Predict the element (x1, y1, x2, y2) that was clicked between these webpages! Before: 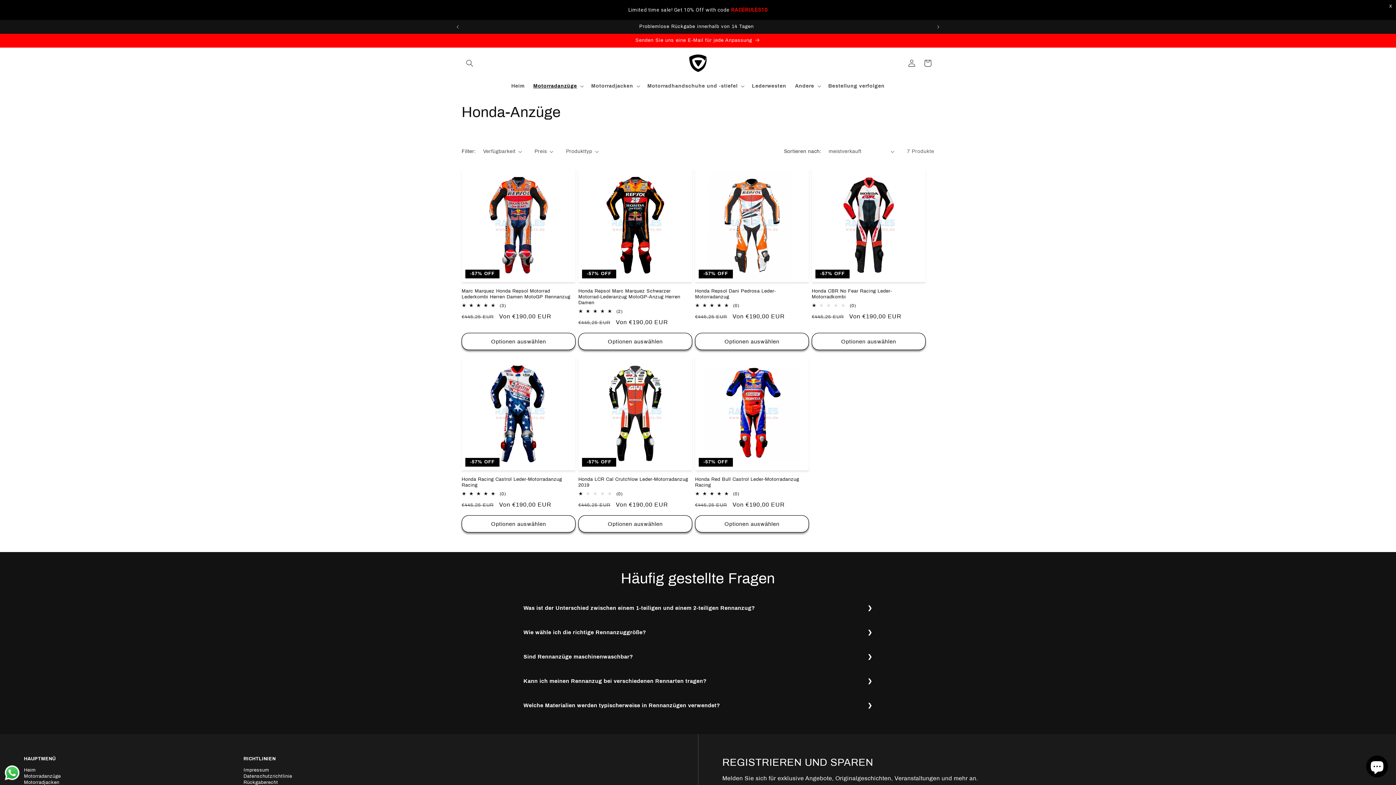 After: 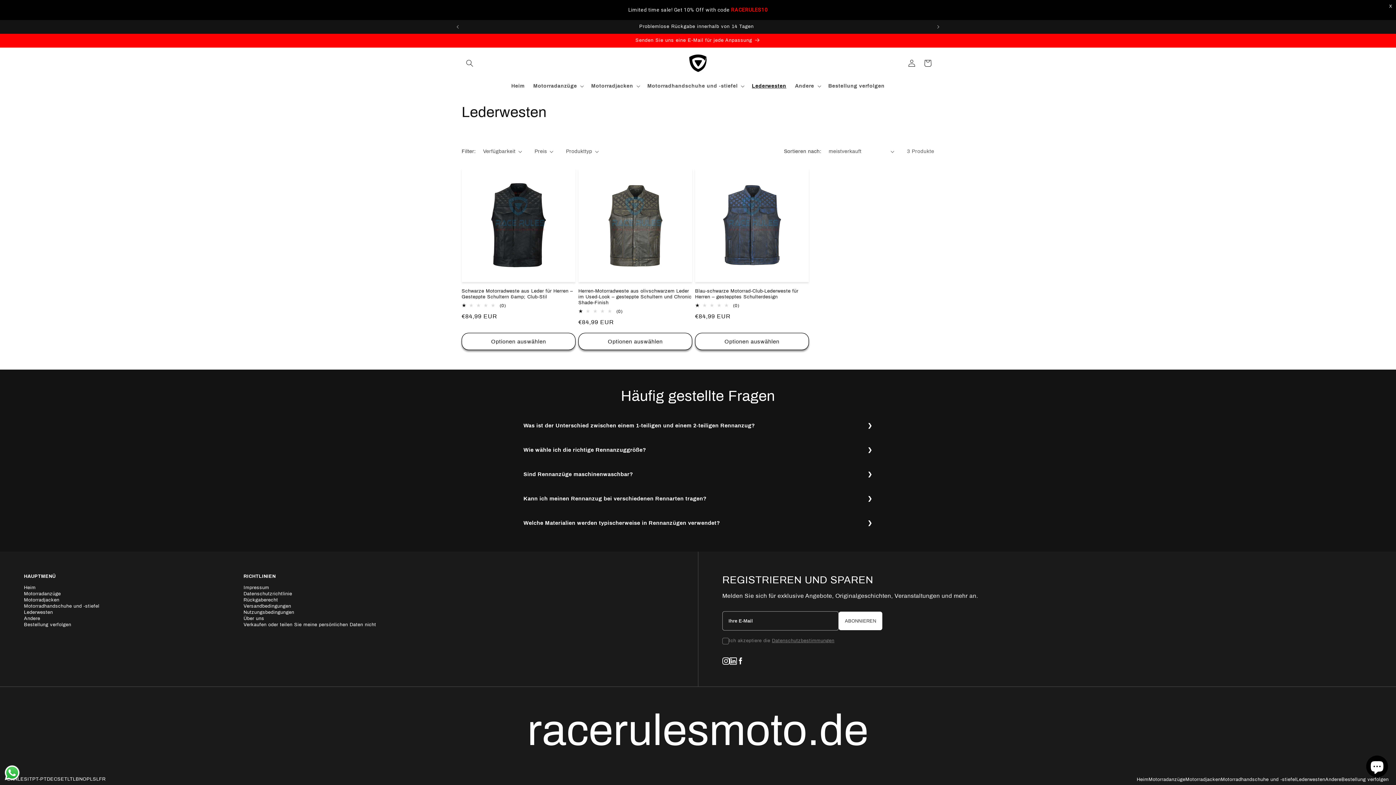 Action: bbox: (747, 78, 790, 93) label: Lederwesten